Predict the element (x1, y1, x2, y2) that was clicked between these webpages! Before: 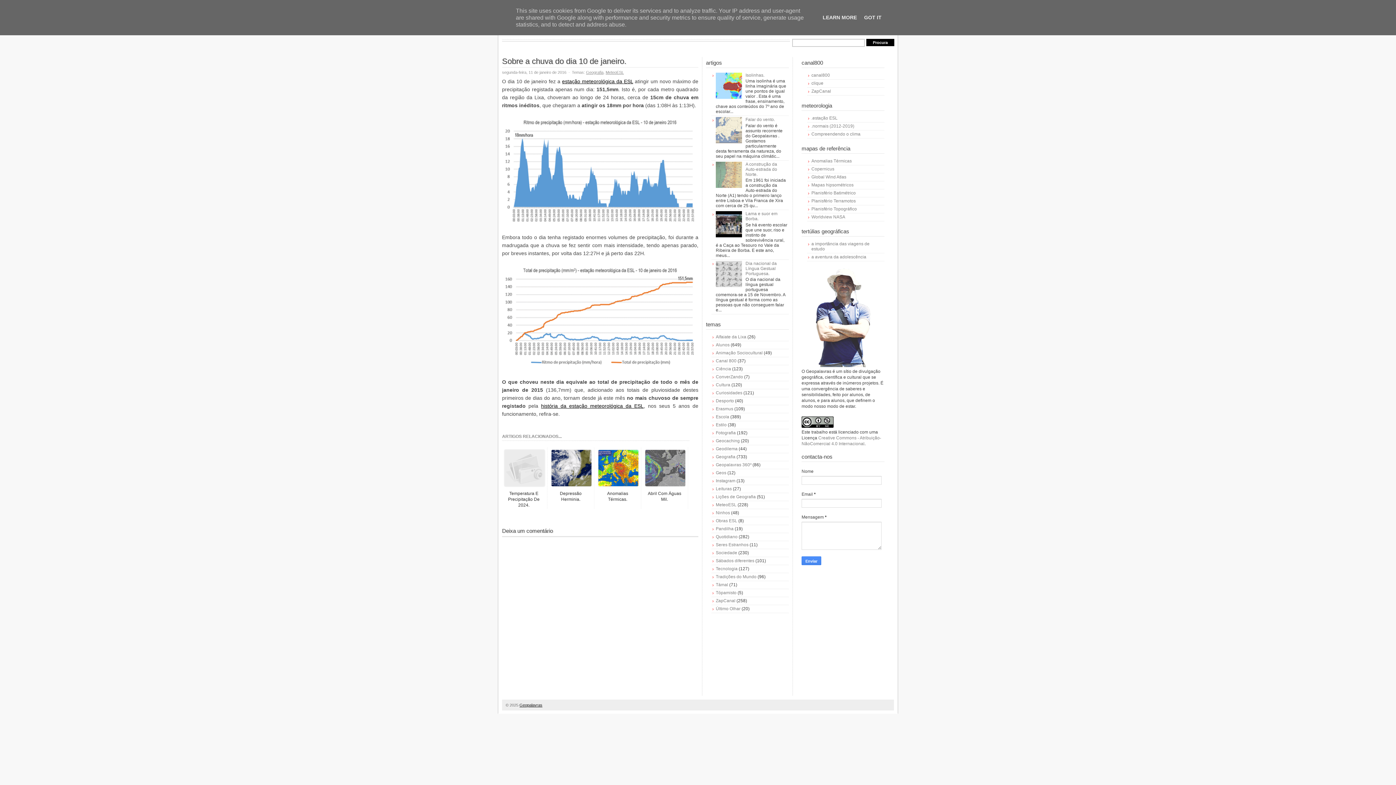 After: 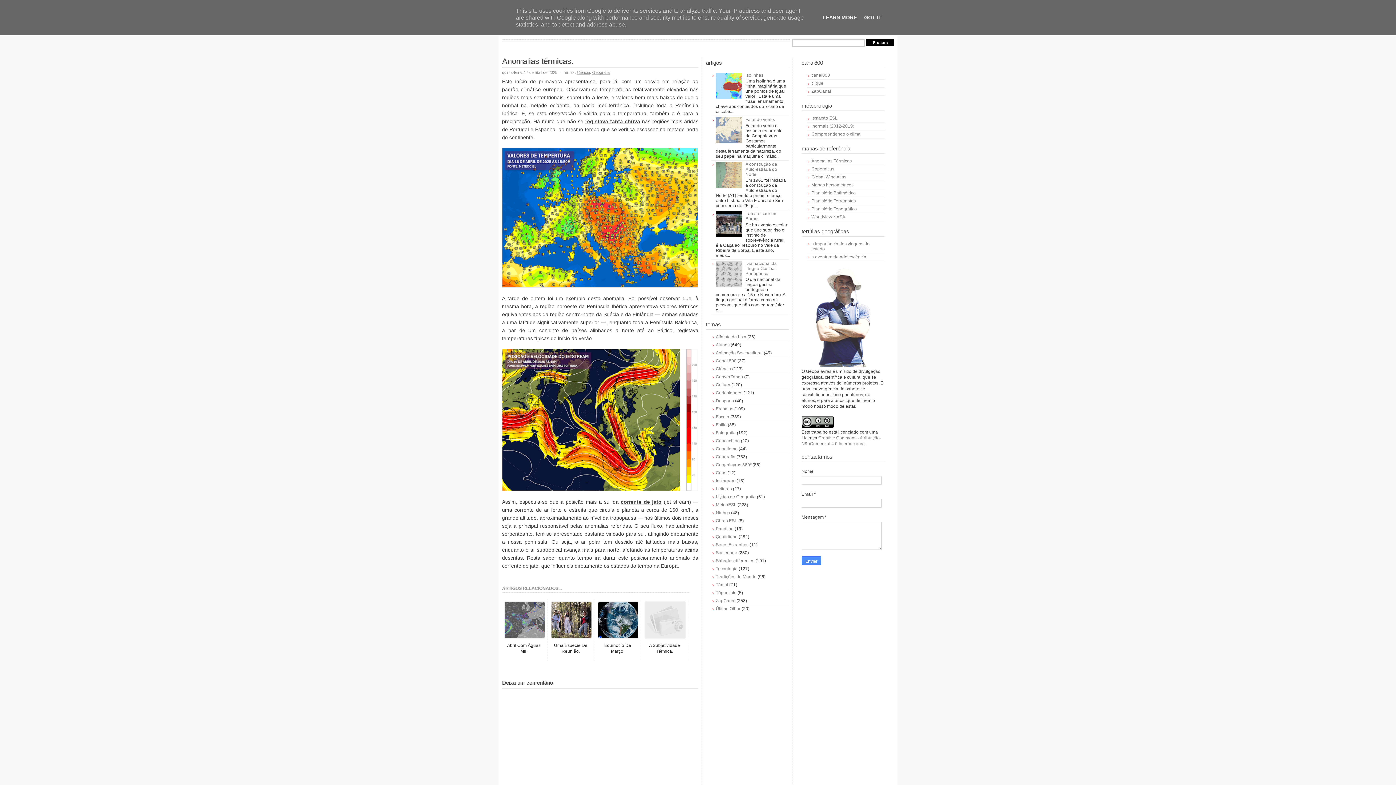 Action: bbox: (596, 447, 641, 509) label: 

Anomalias Térmicas.